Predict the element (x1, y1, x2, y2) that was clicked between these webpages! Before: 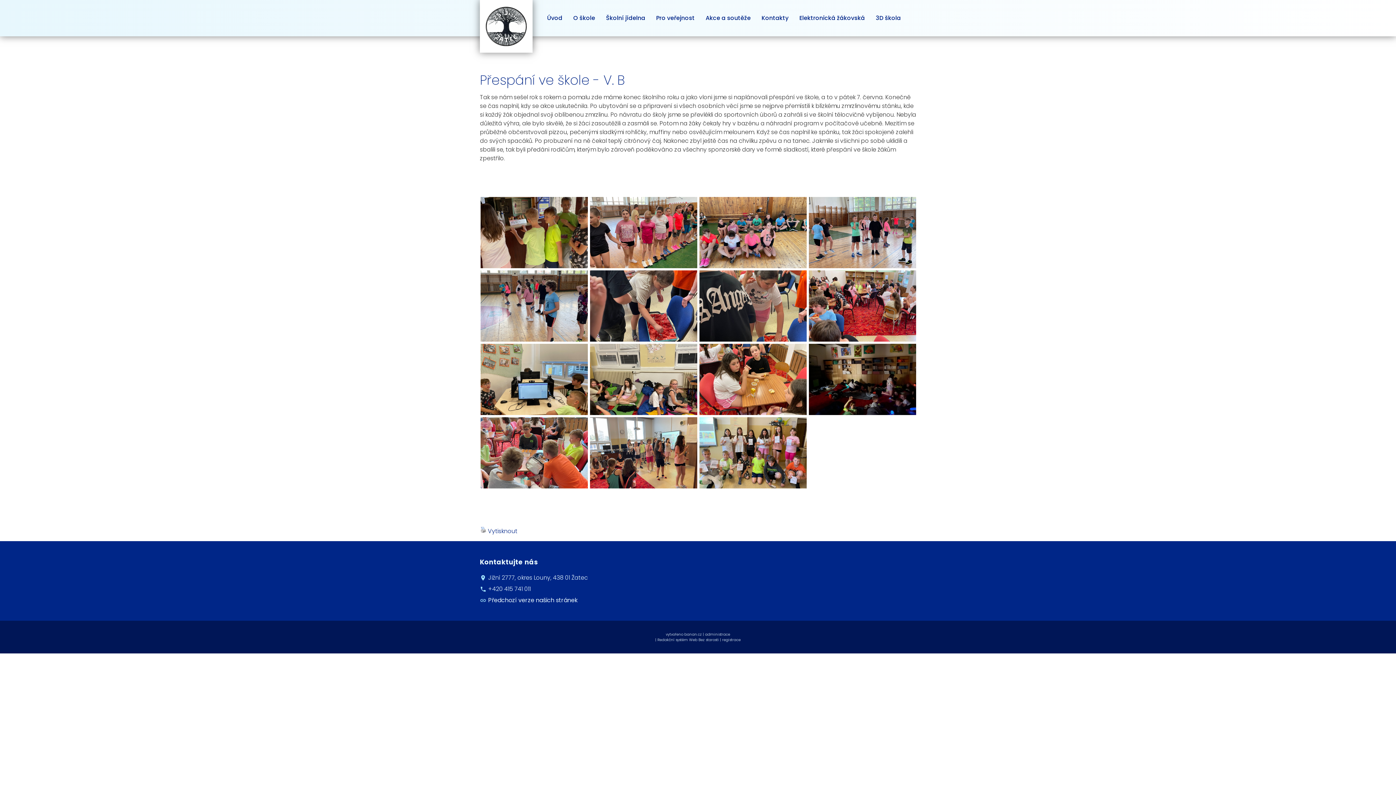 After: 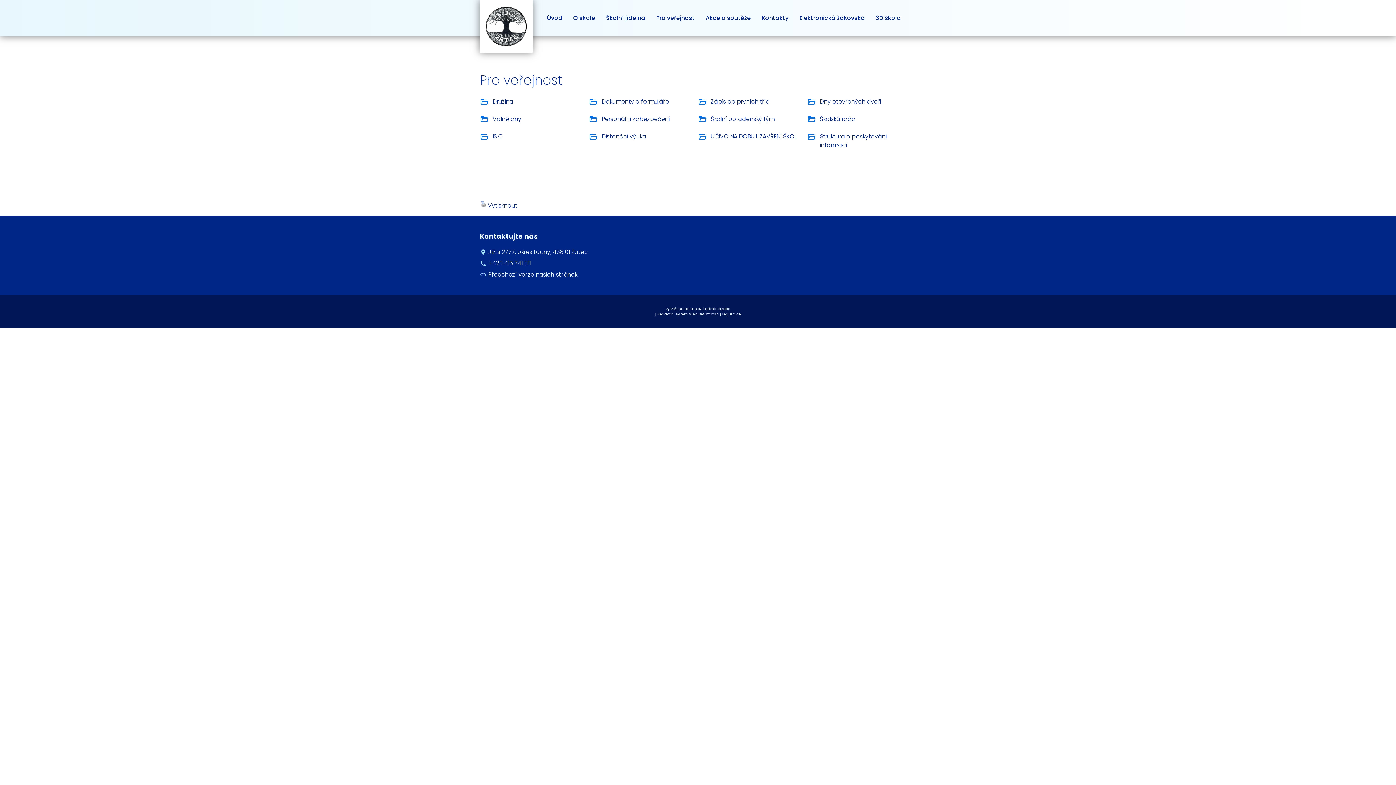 Action: bbox: (650, 7, 700, 29) label: Pro veřejnost